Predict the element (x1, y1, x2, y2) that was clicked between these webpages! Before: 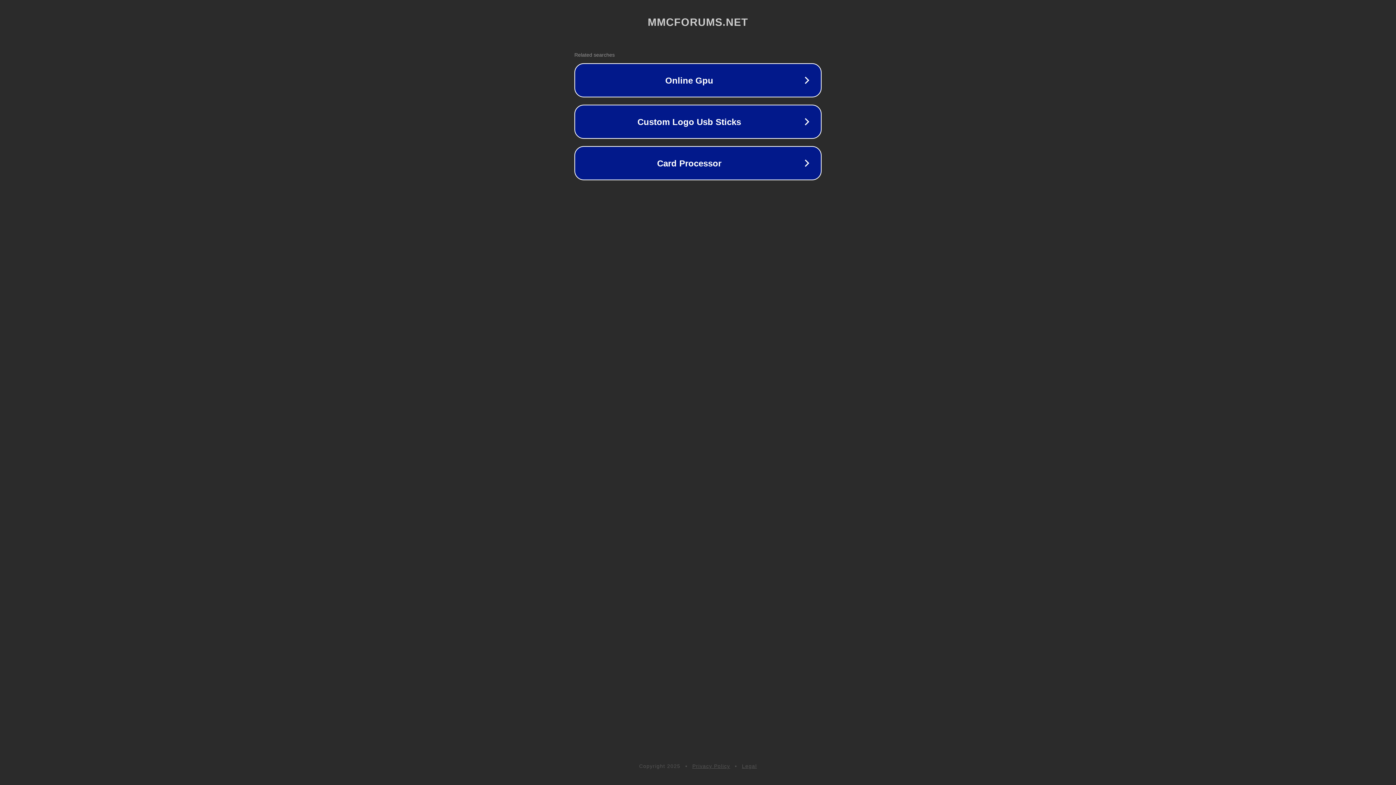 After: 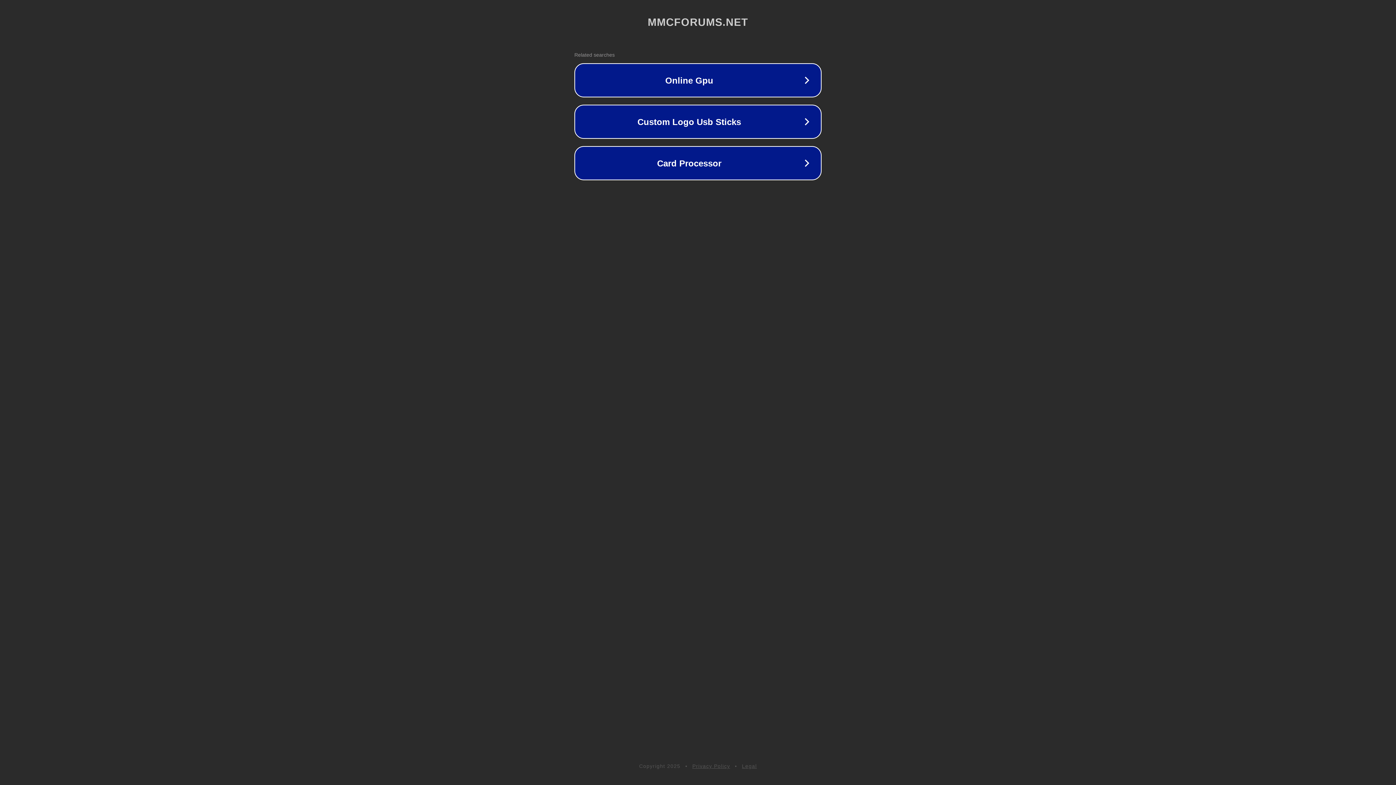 Action: label: Privacy Policy bbox: (692, 763, 730, 769)